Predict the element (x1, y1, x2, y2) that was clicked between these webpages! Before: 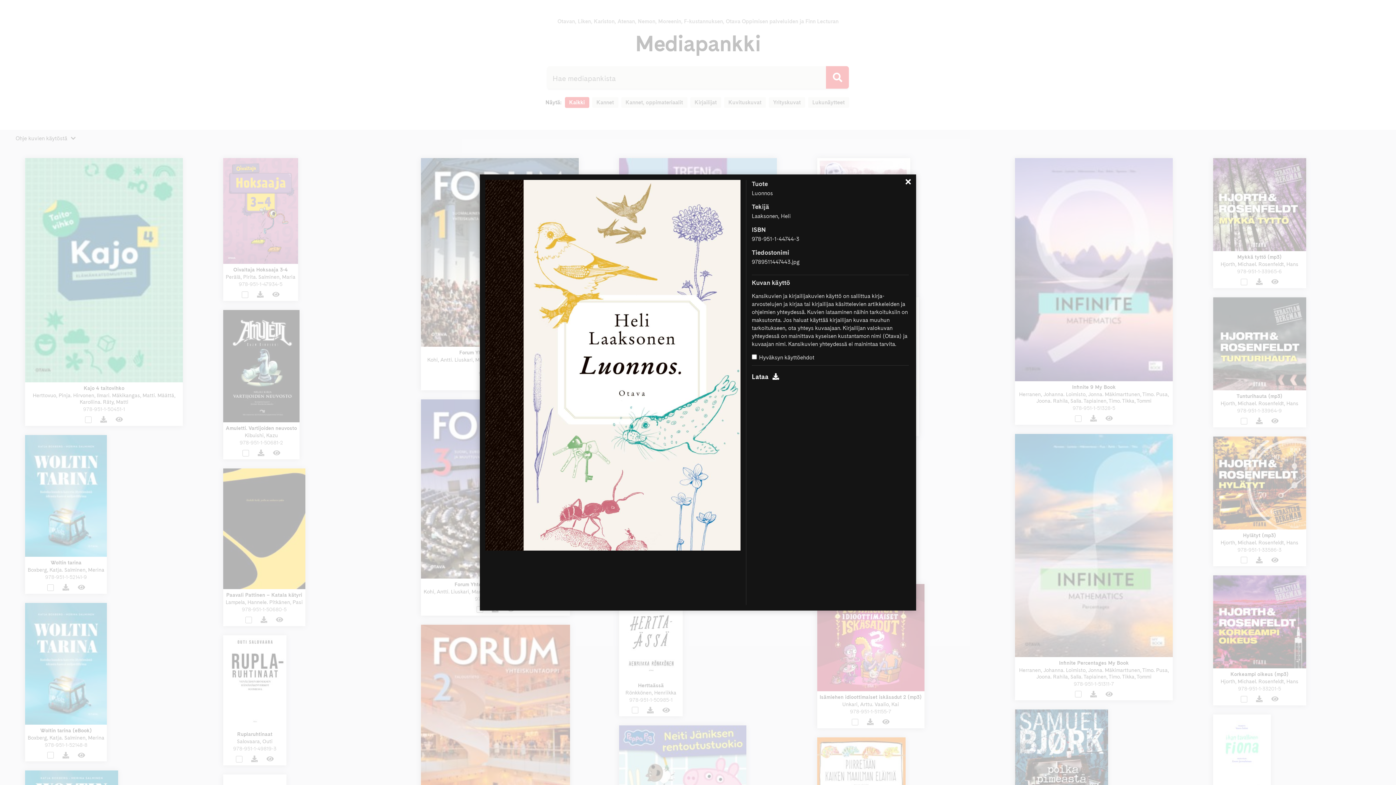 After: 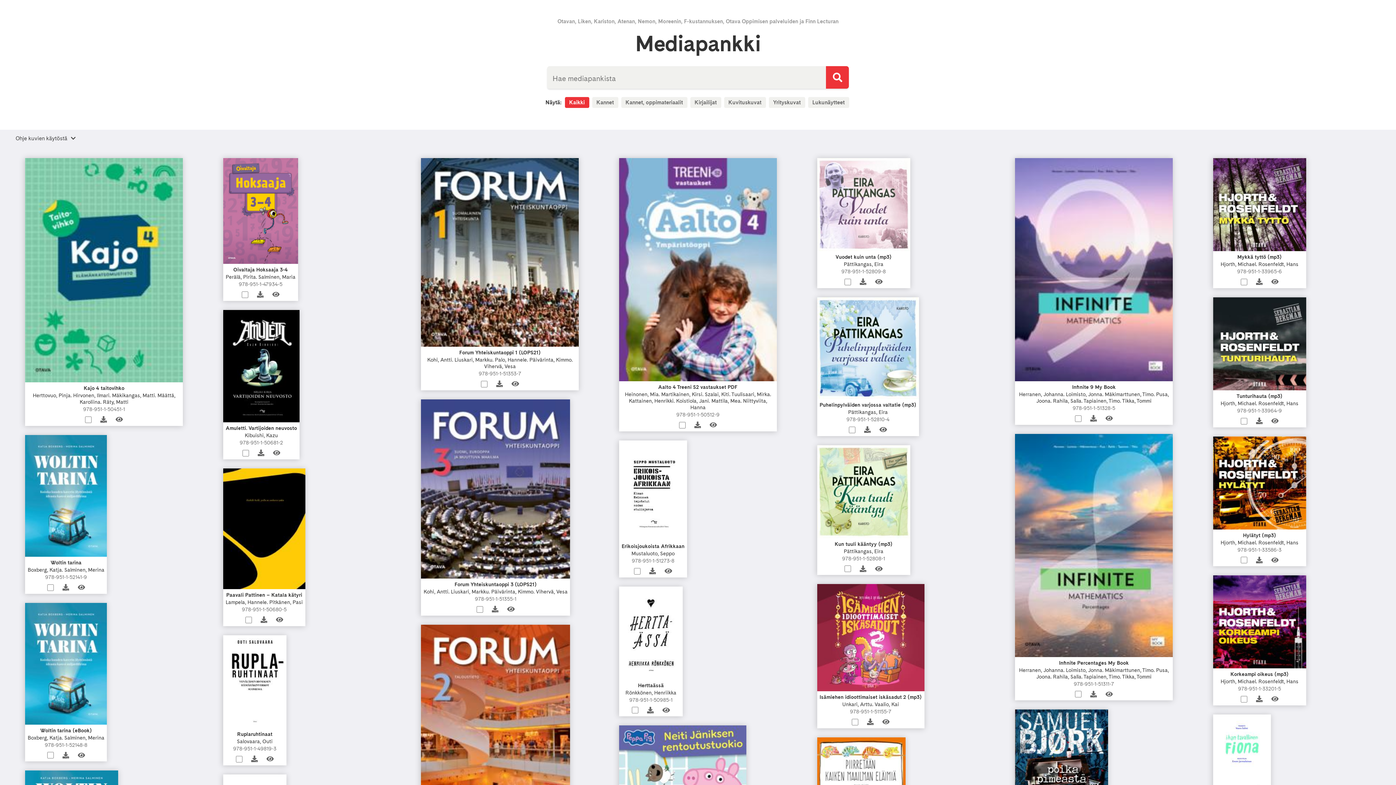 Action: label: Sulje bbox: (902, 177, 914, 188)